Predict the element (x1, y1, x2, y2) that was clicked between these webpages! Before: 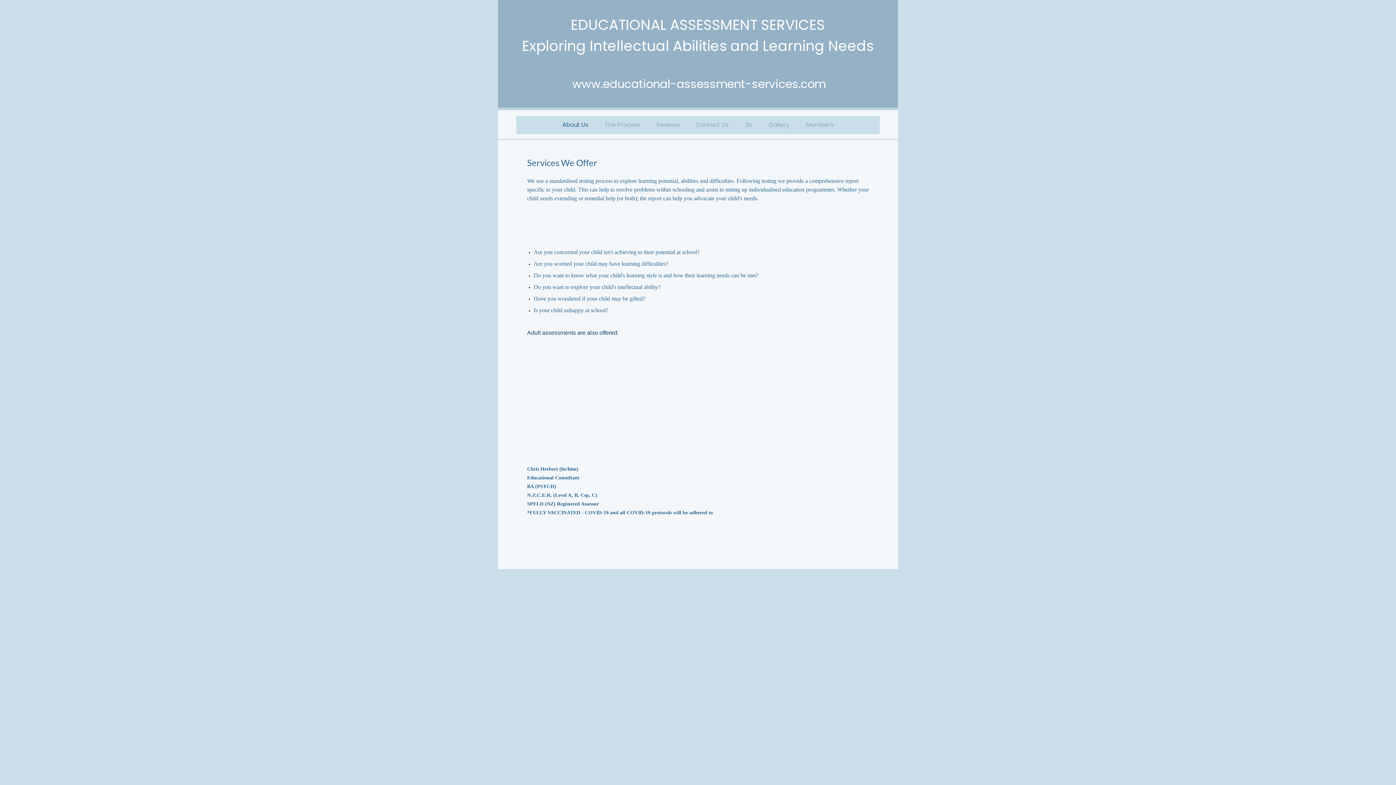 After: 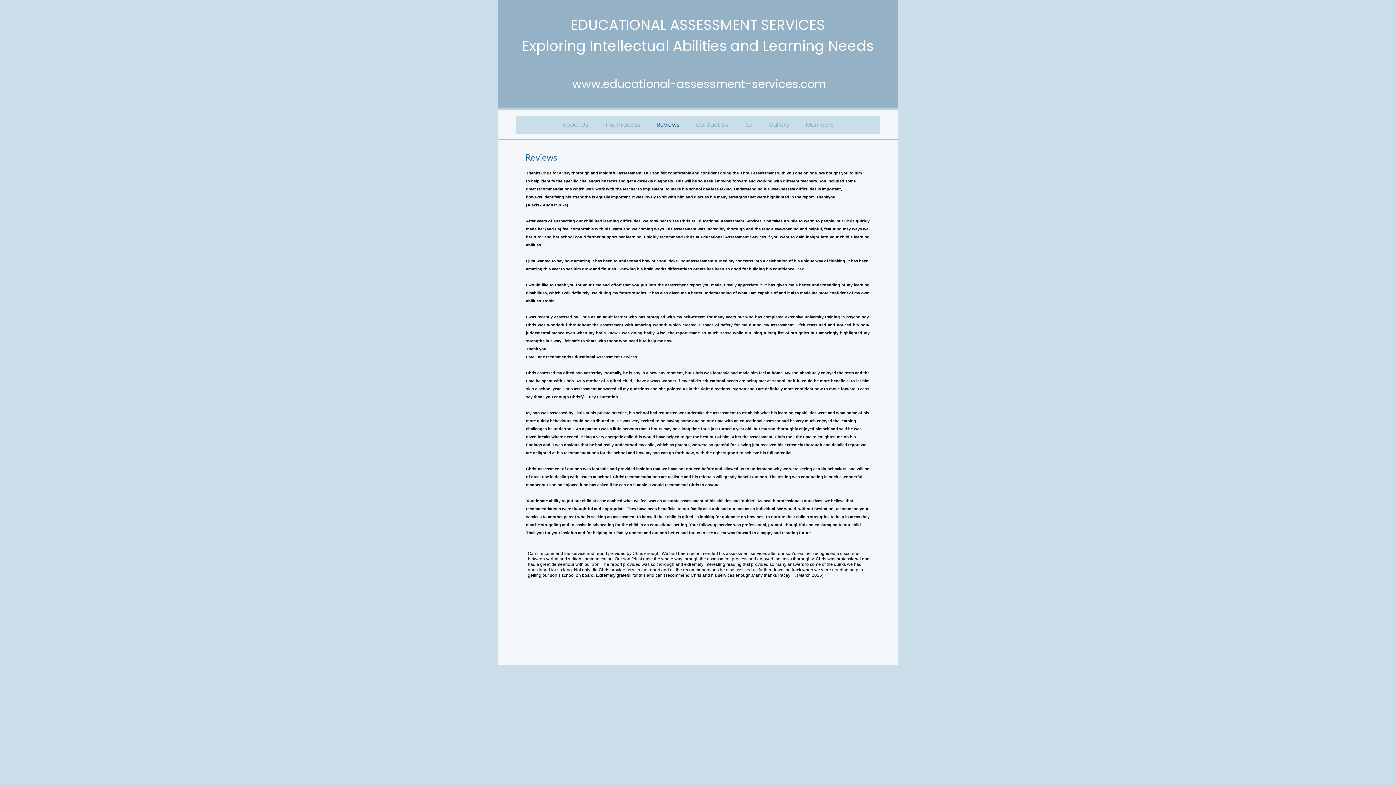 Action: label: Reviews bbox: (648, 121, 688, 129)